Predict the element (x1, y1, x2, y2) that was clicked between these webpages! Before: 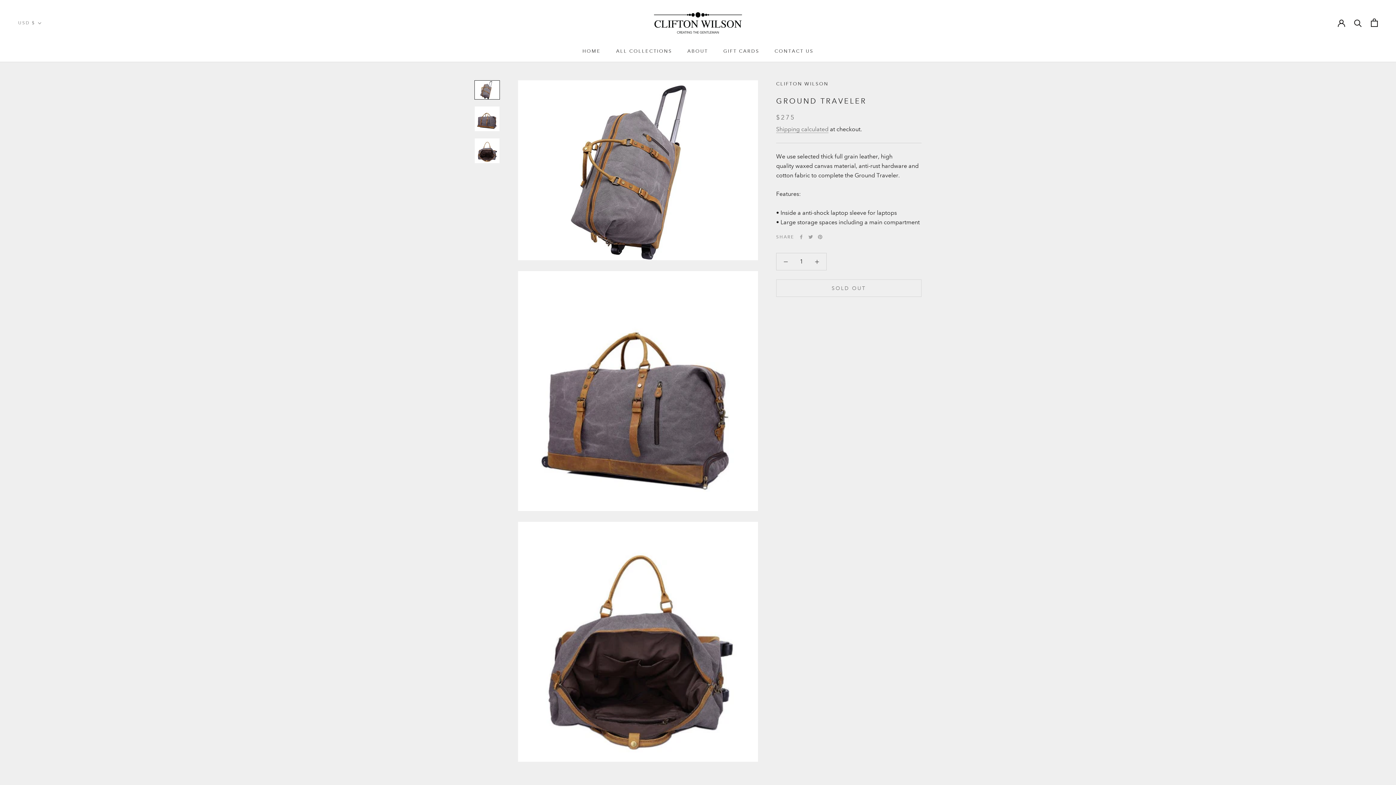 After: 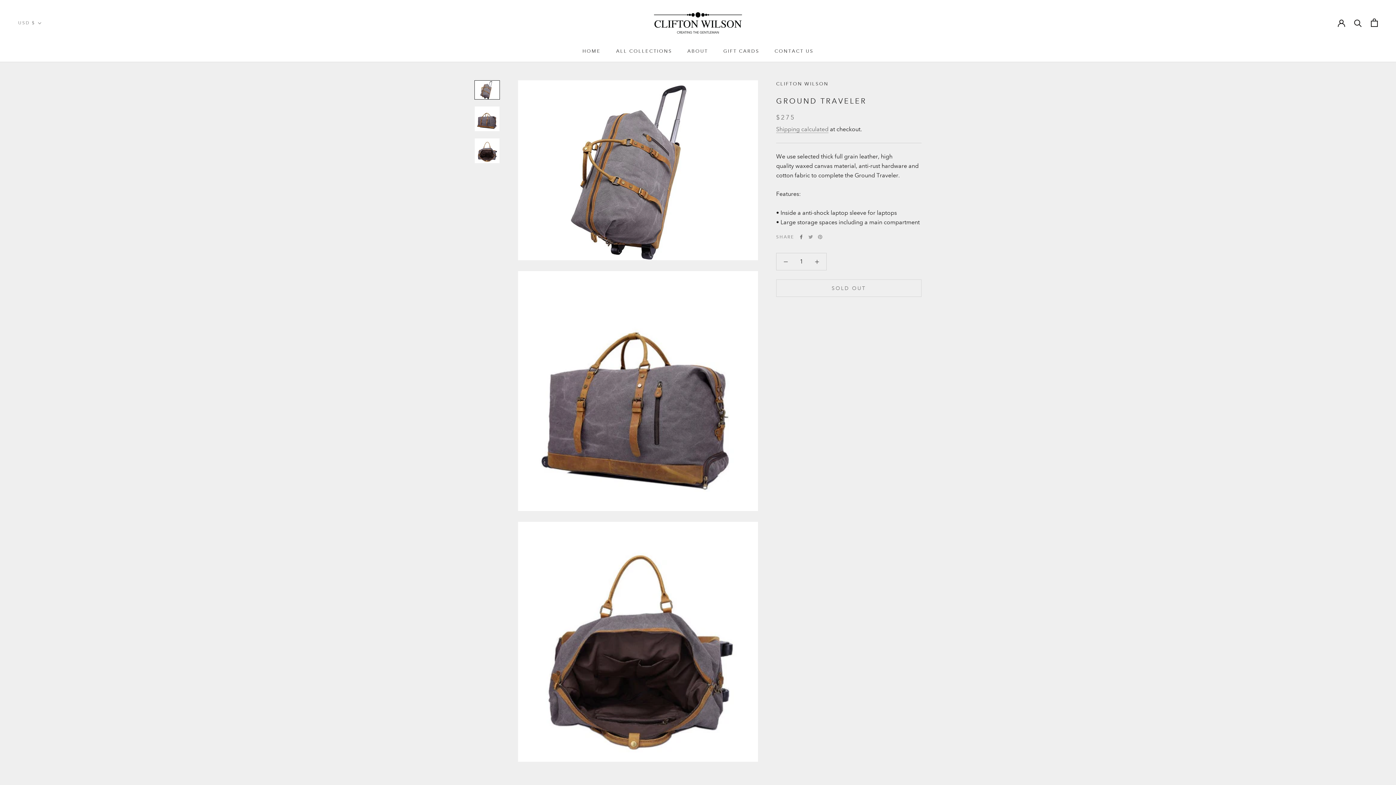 Action: label: Facebook bbox: (799, 234, 803, 239)